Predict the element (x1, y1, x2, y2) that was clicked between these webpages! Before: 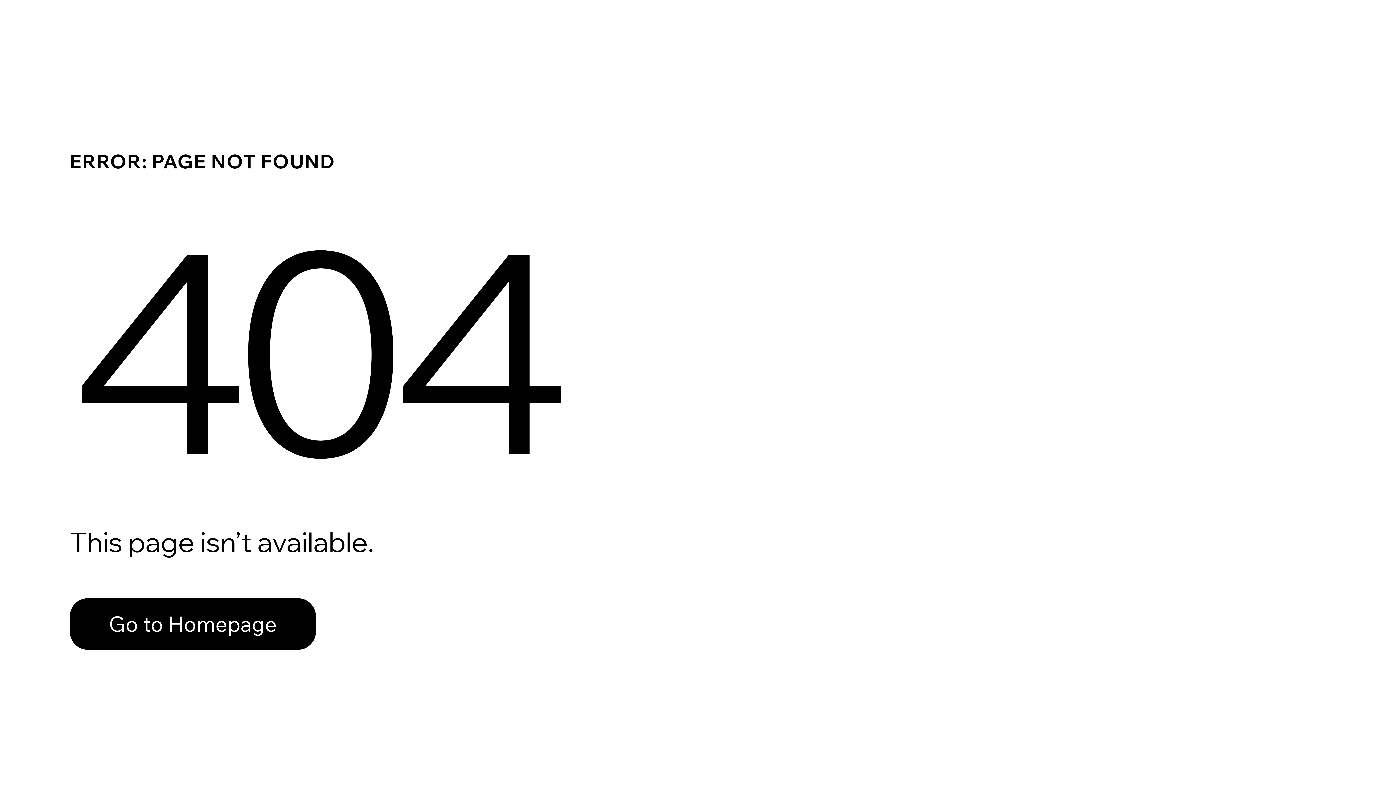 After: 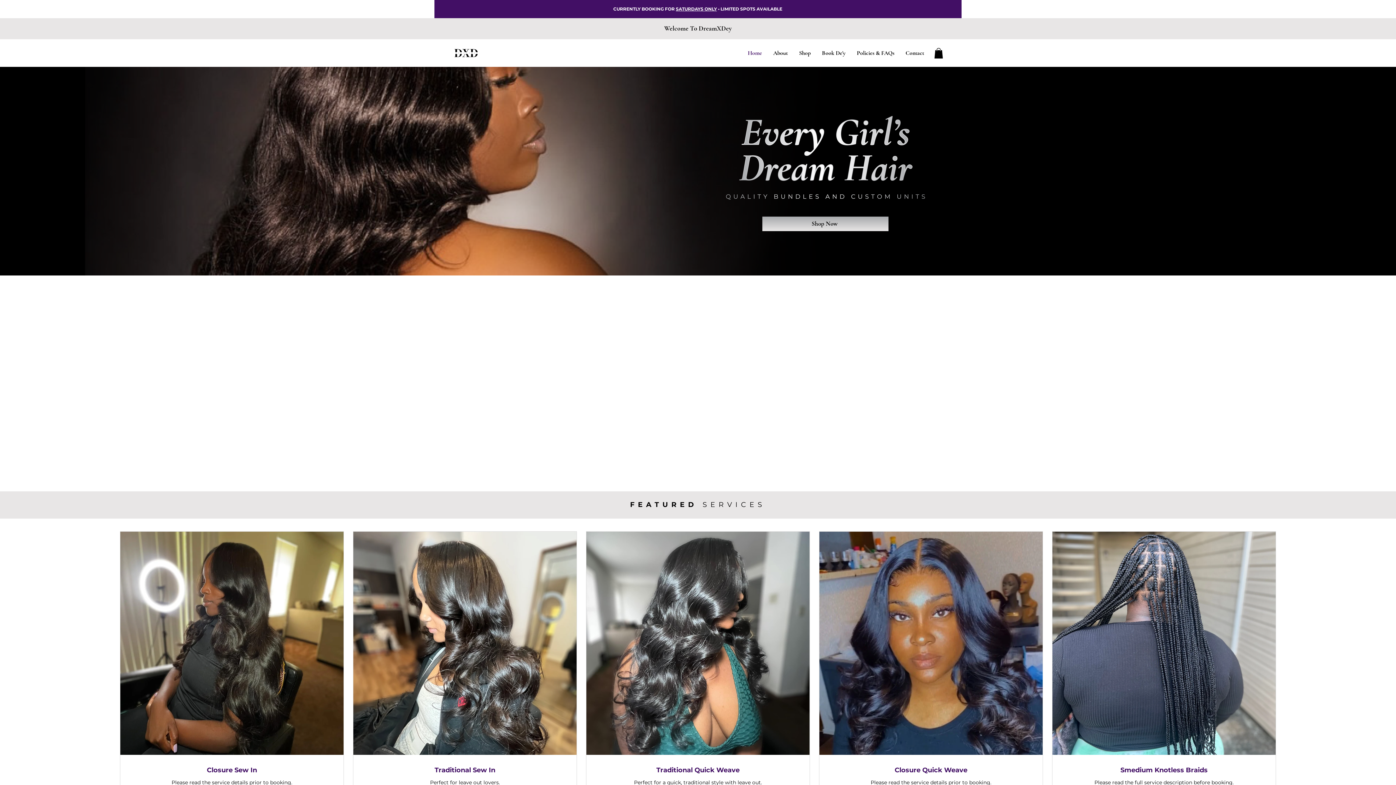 Action: bbox: (69, 598, 316, 650) label: Go to Homepage